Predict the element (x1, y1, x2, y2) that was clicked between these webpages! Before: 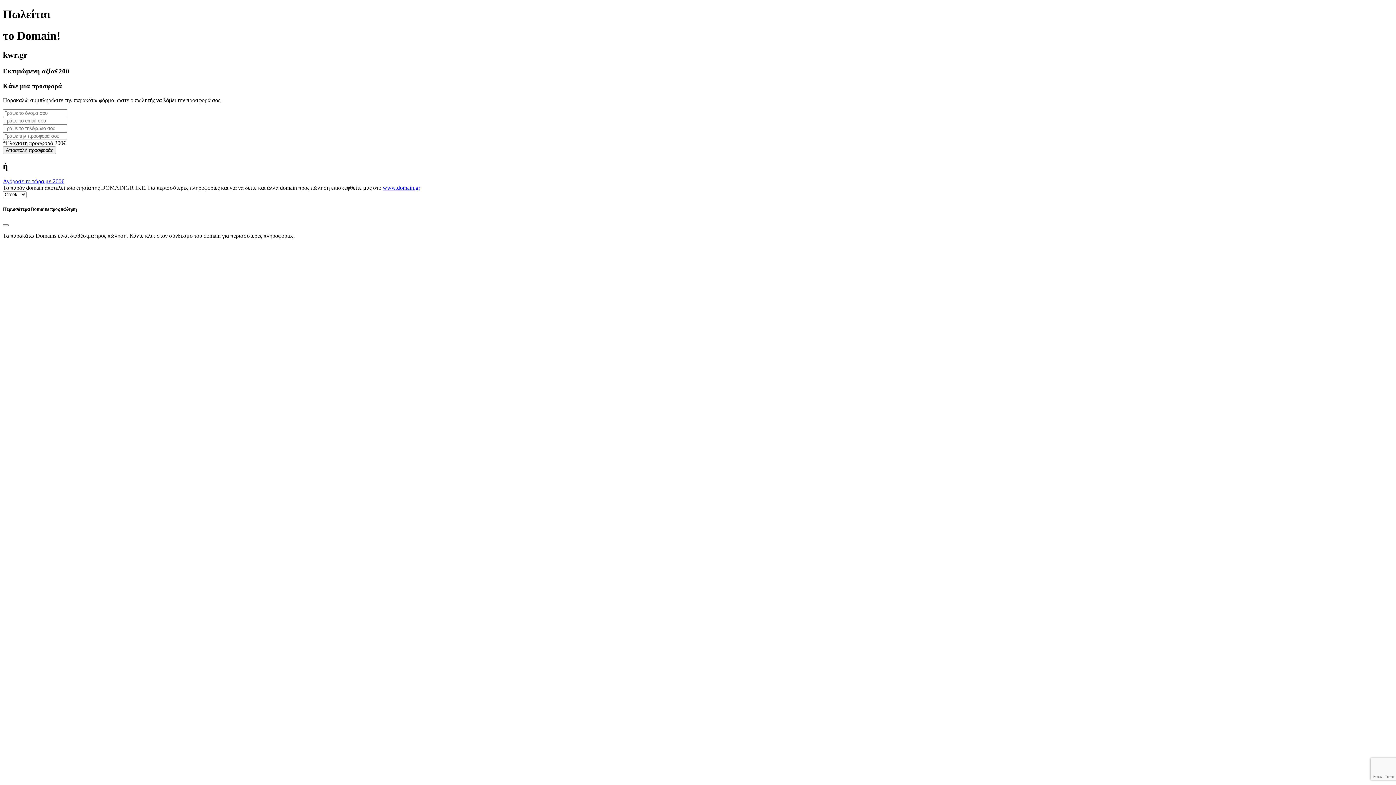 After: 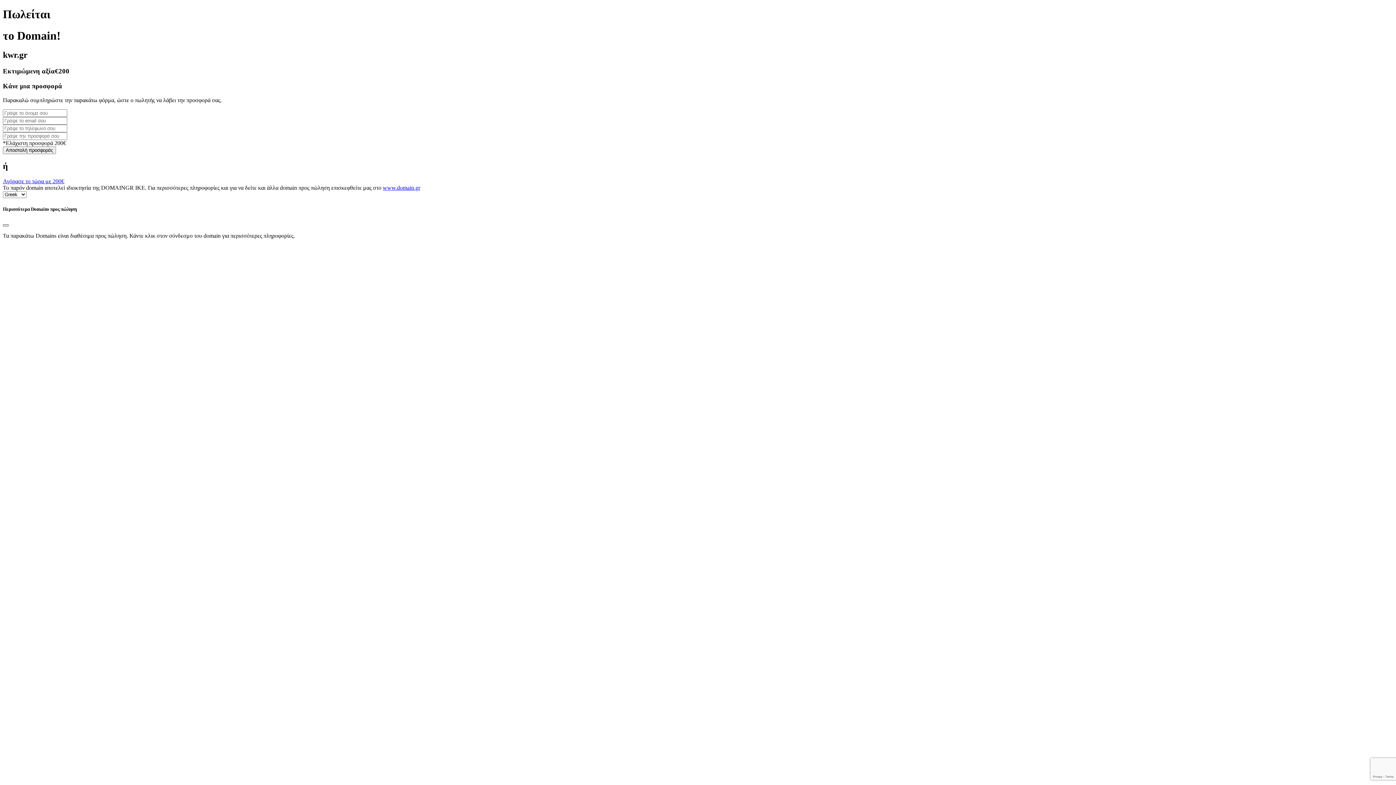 Action: bbox: (2, 224, 8, 226) label: Close